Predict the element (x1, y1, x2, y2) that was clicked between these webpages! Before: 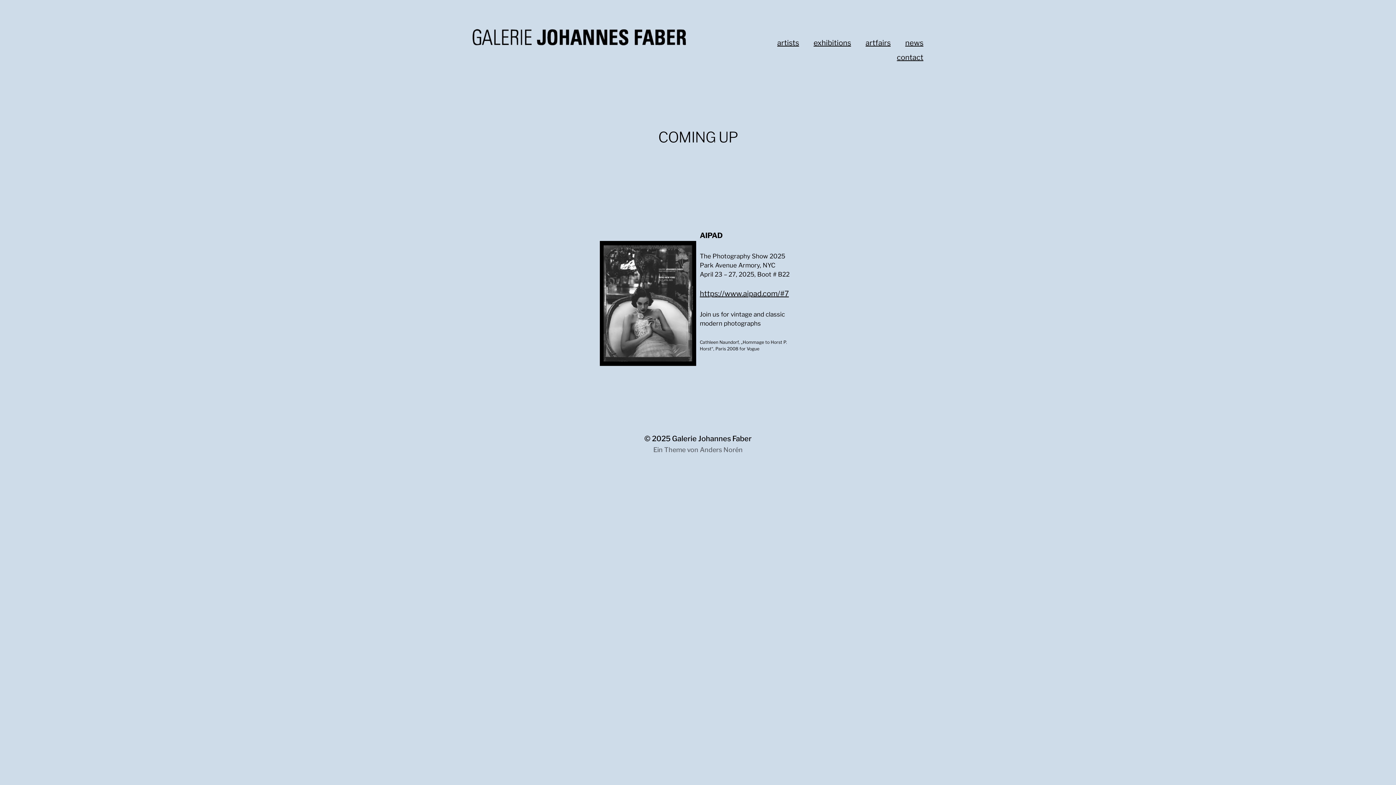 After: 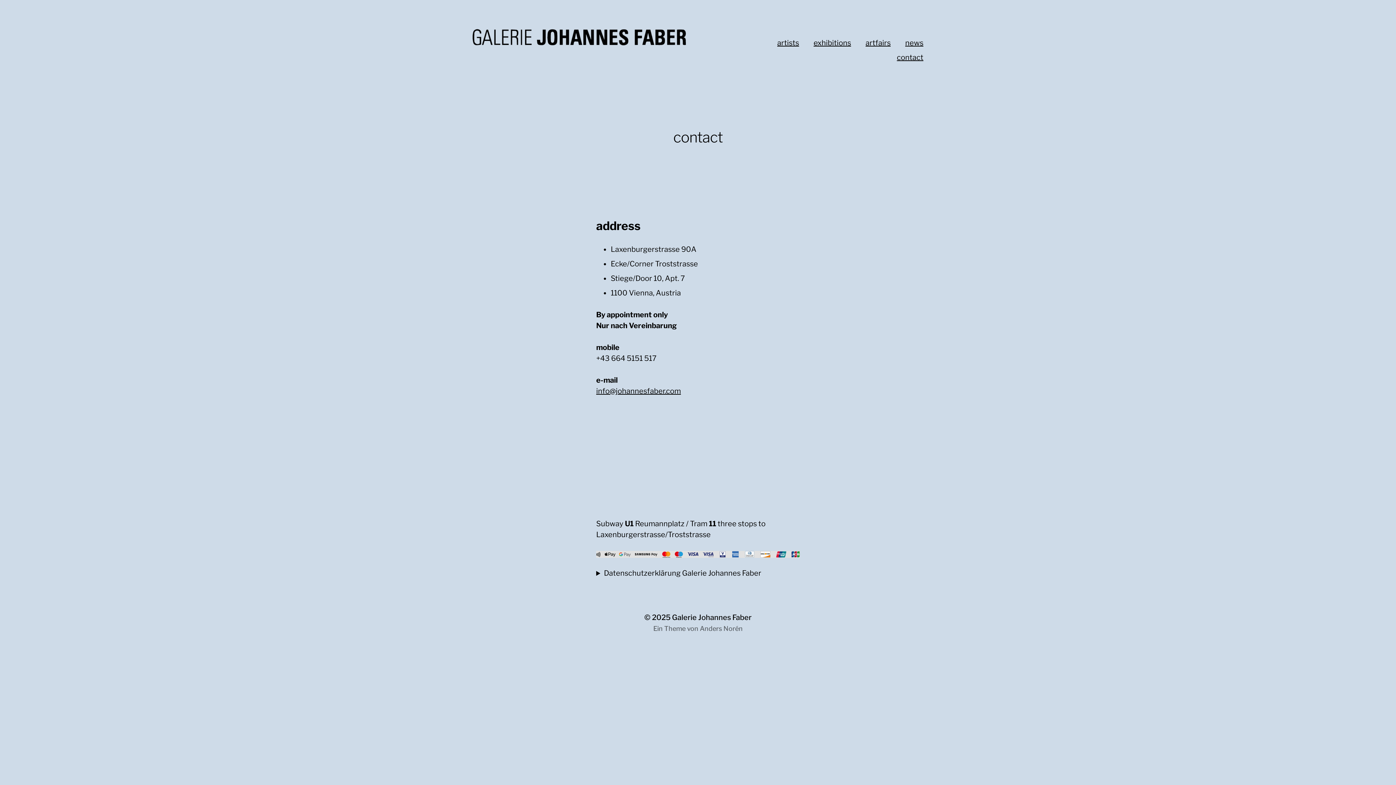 Action: bbox: (897, 51, 923, 62) label: contact